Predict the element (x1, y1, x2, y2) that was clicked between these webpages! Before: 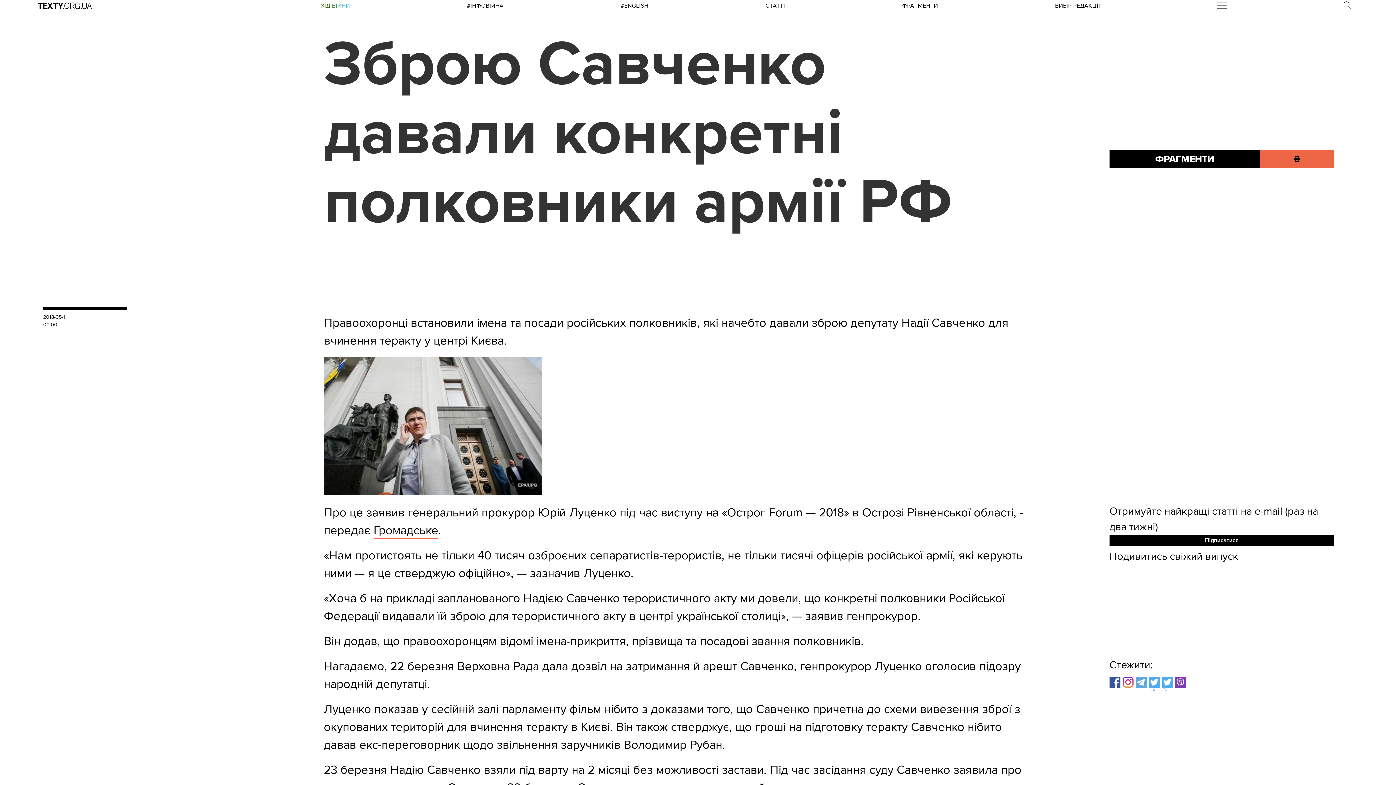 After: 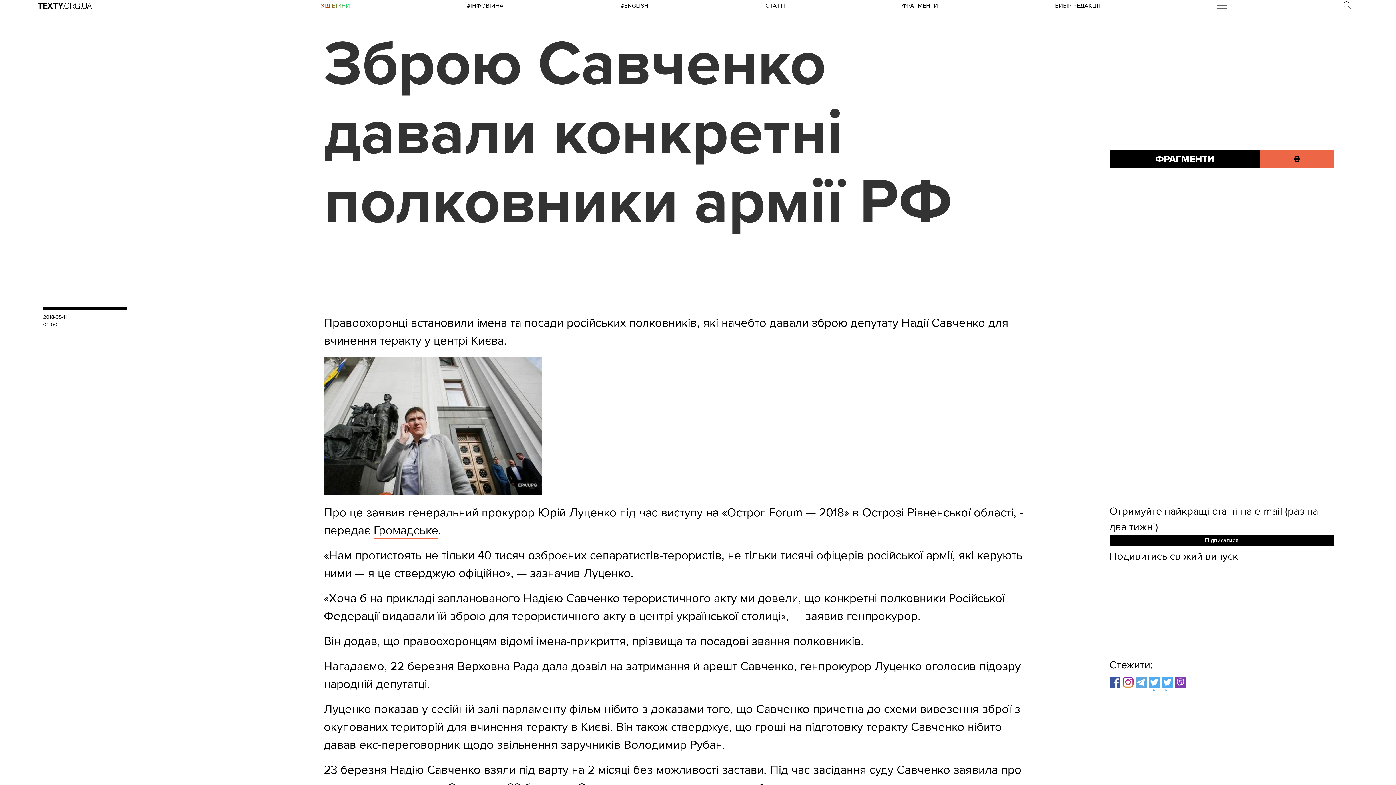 Action: bbox: (1162, 677, 1175, 689) label: EN